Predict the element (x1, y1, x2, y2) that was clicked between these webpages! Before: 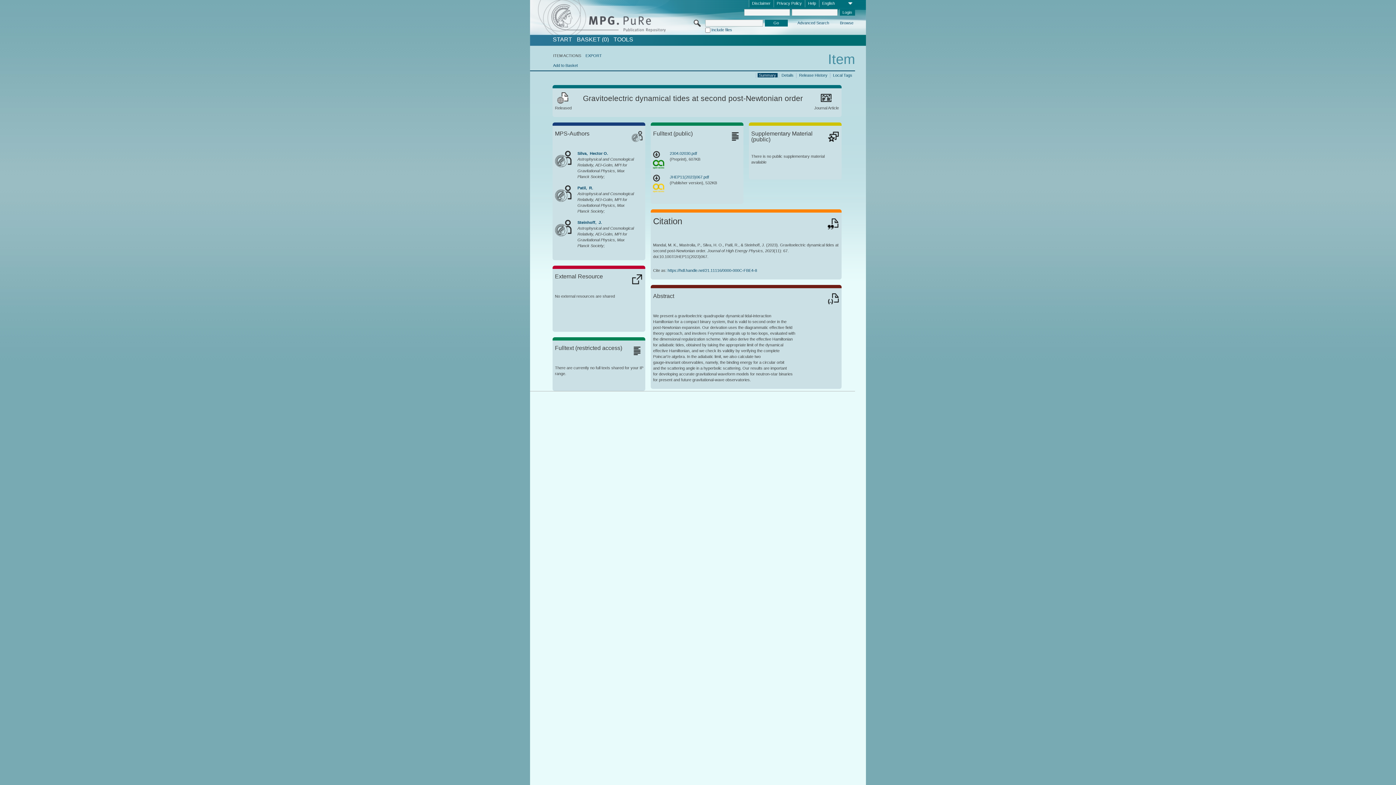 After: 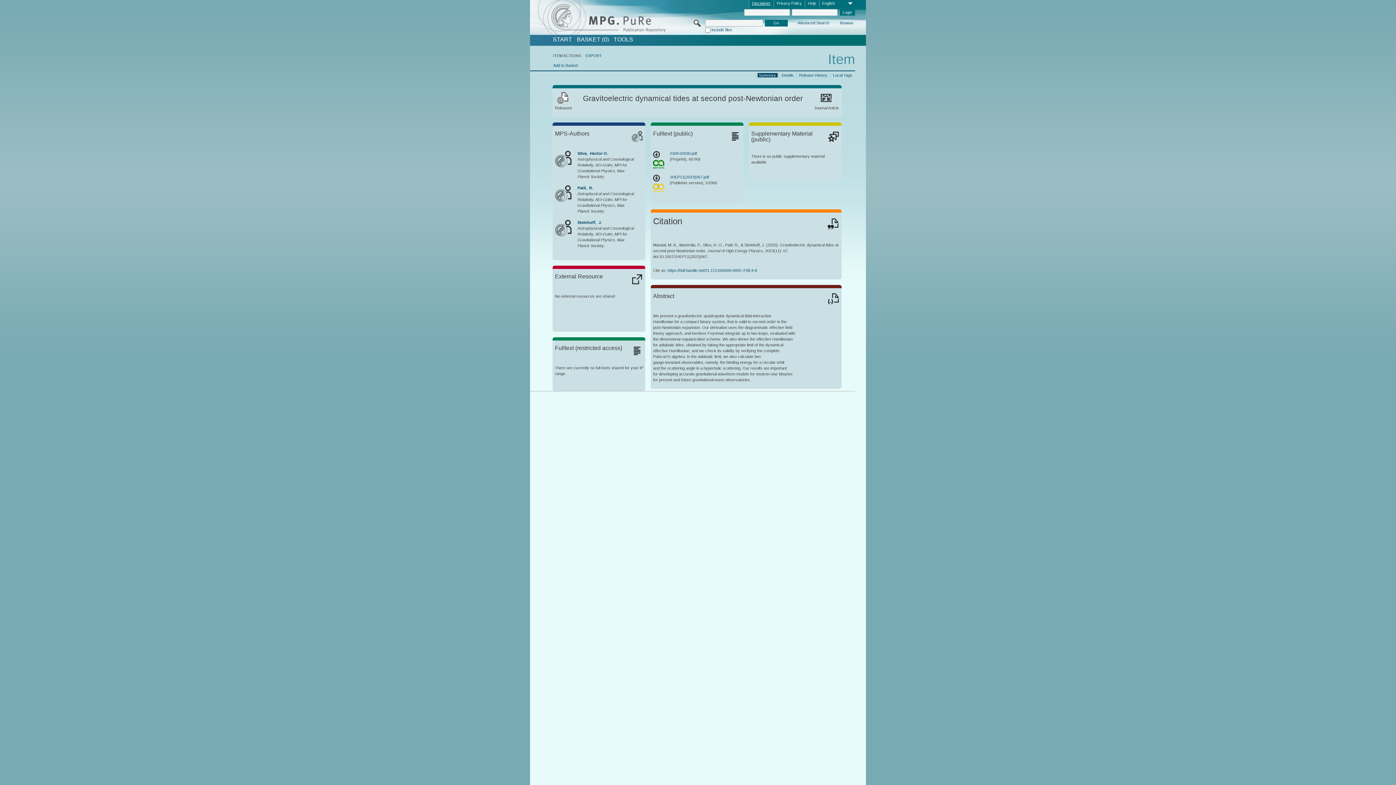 Action: label: Disclaimer bbox: (749, 0, 773, 7)